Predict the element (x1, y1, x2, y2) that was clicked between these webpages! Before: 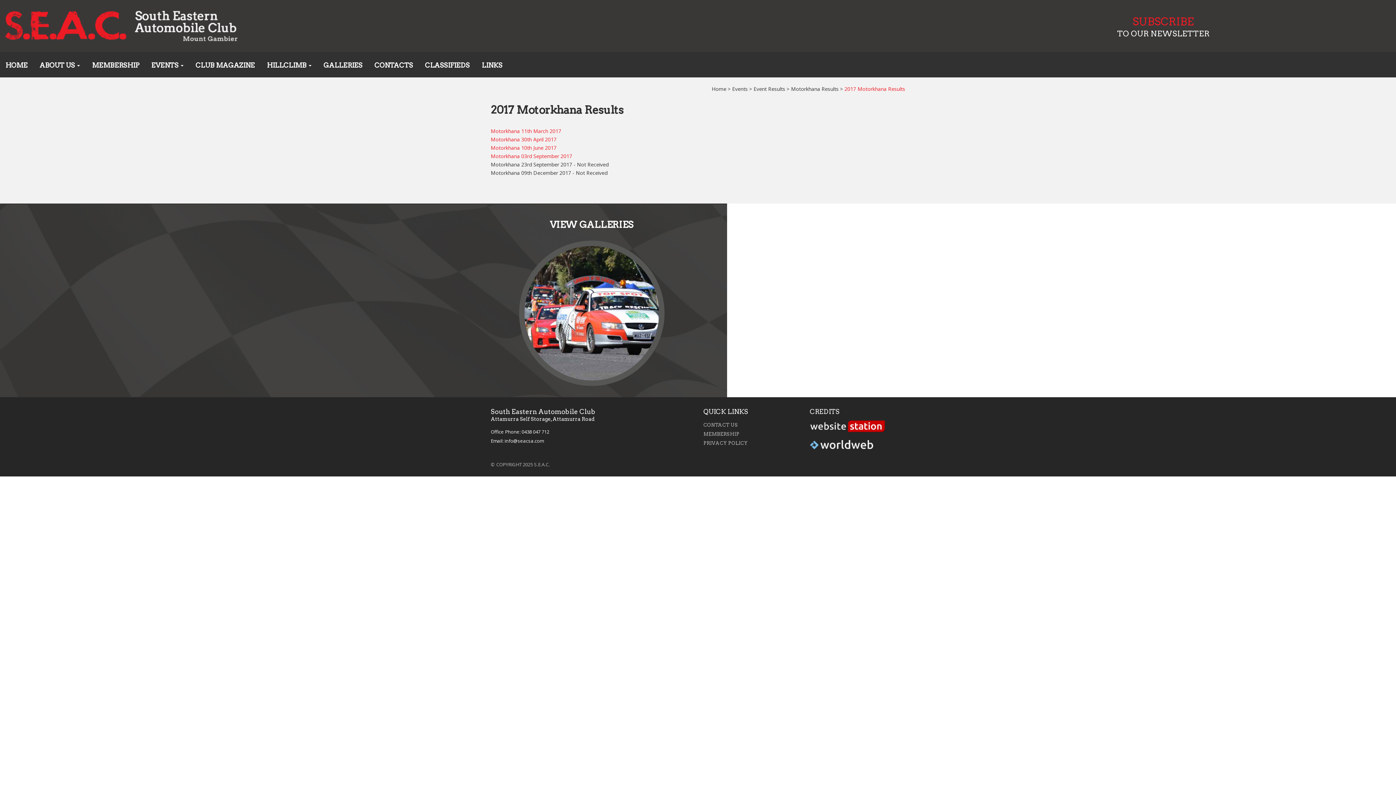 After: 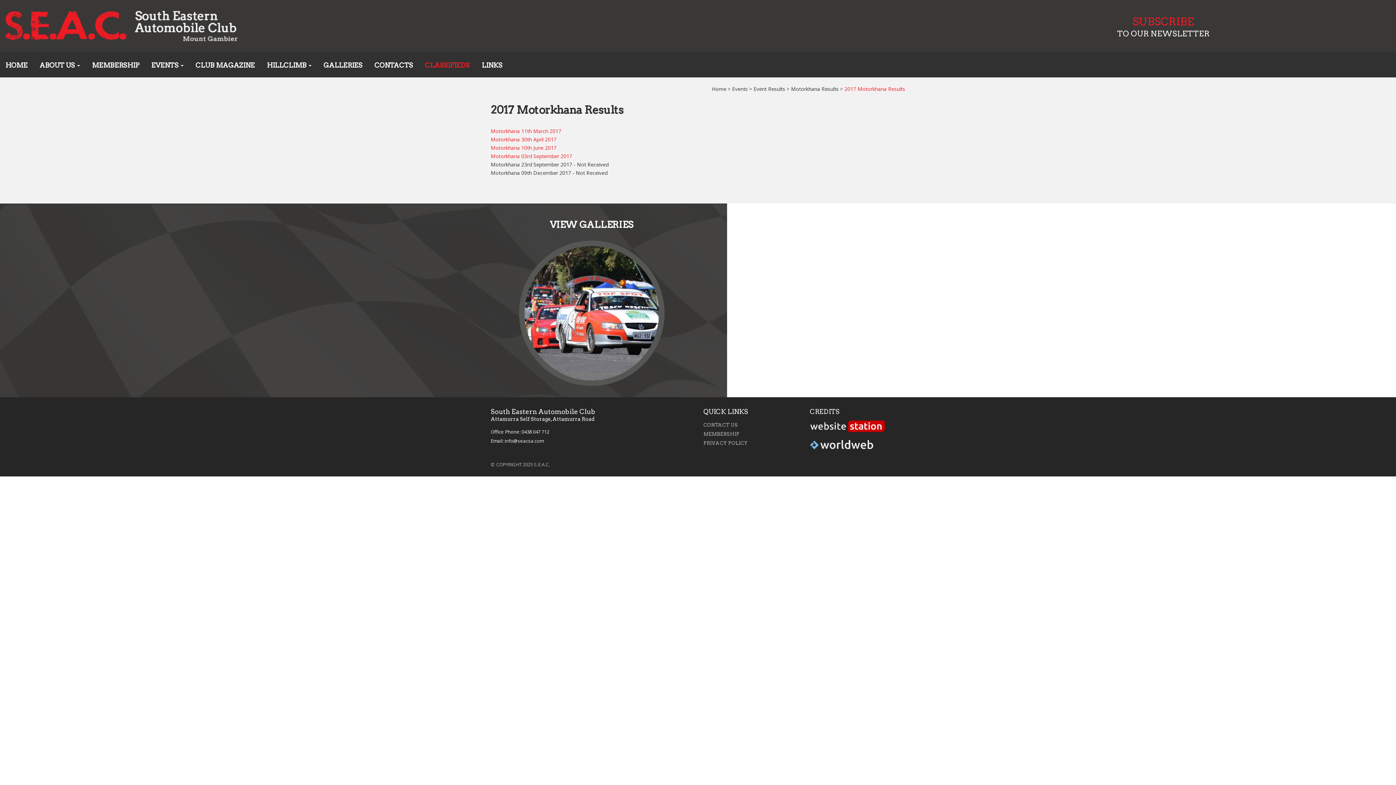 Action: bbox: (425, 61, 469, 69) label: CLASSIFIEDS